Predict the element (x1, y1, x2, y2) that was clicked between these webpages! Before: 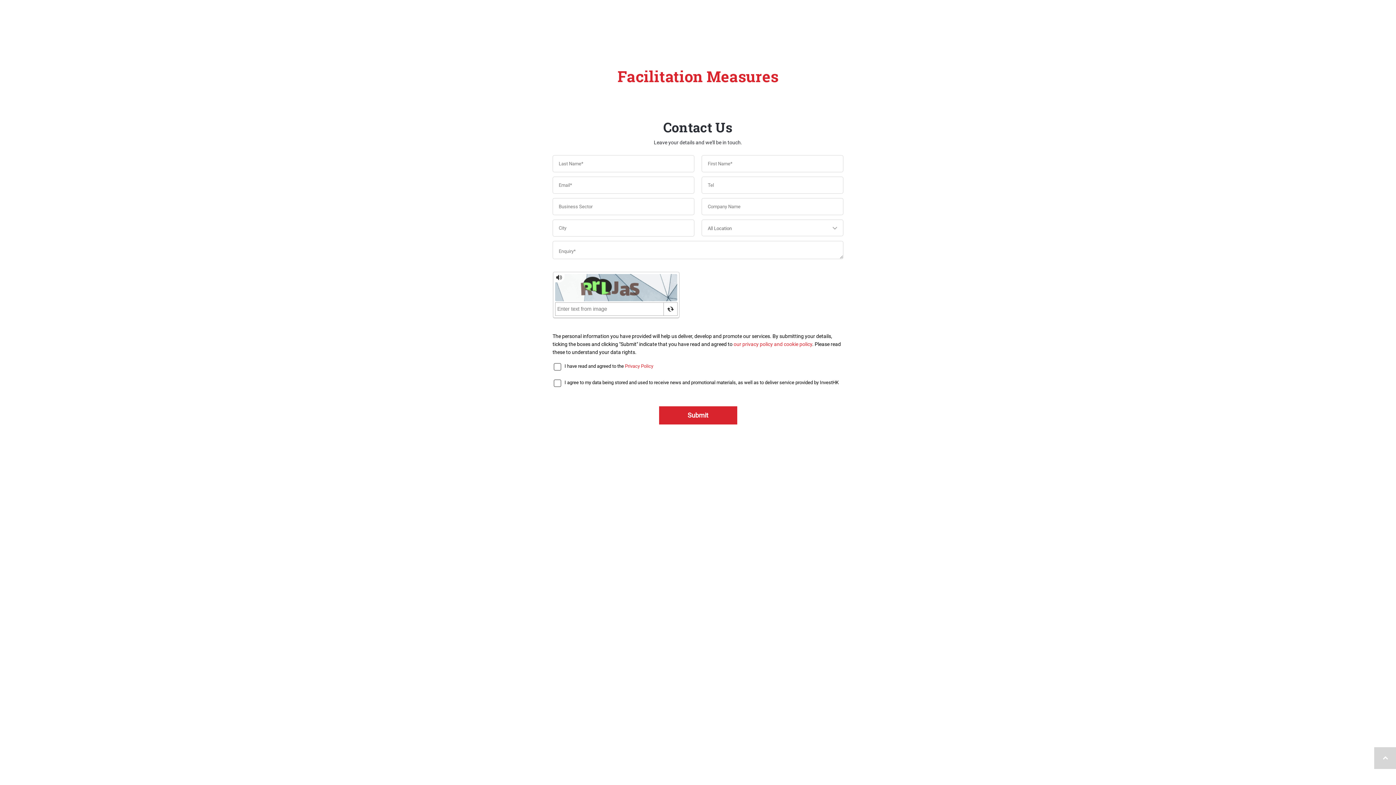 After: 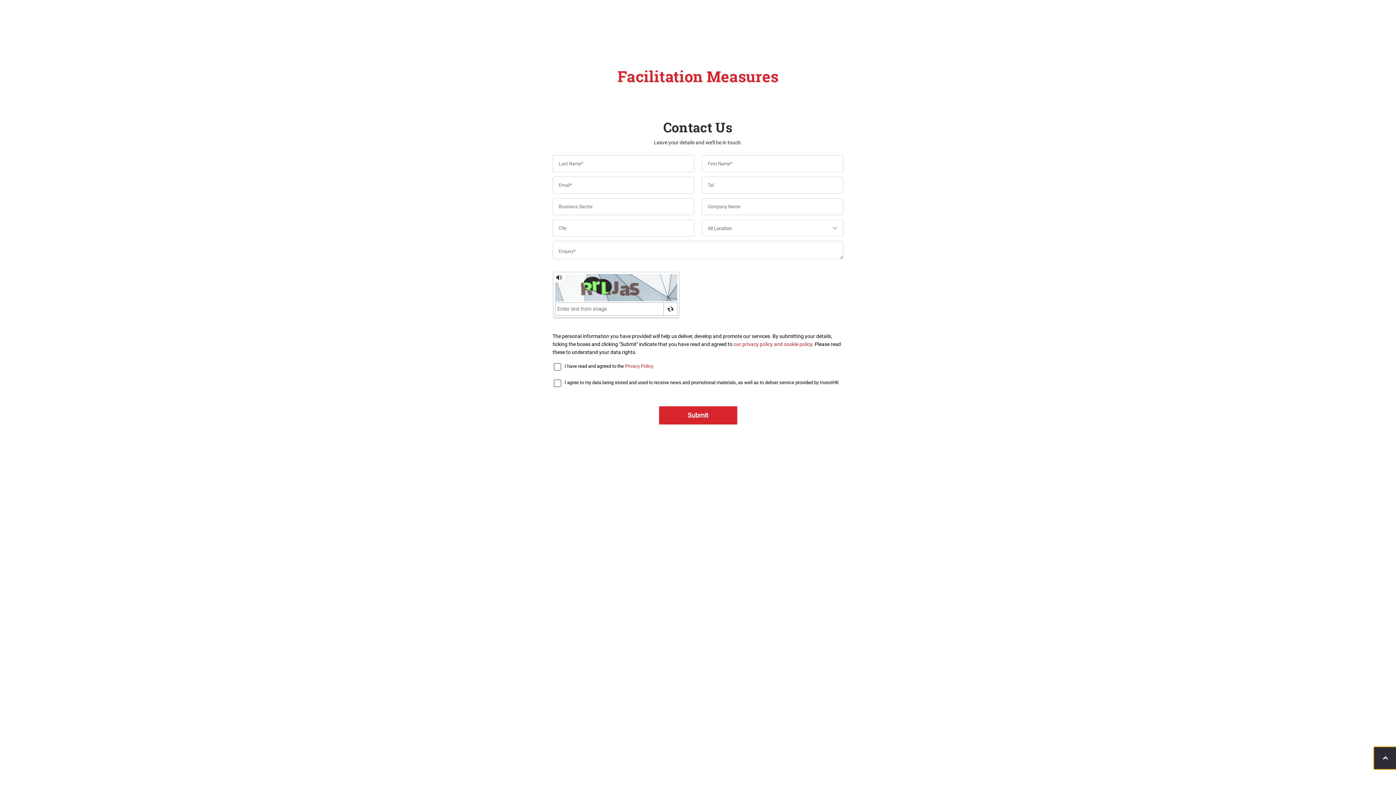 Action: bbox: (1374, 747, 1396, 769) label: back to the top of the page button